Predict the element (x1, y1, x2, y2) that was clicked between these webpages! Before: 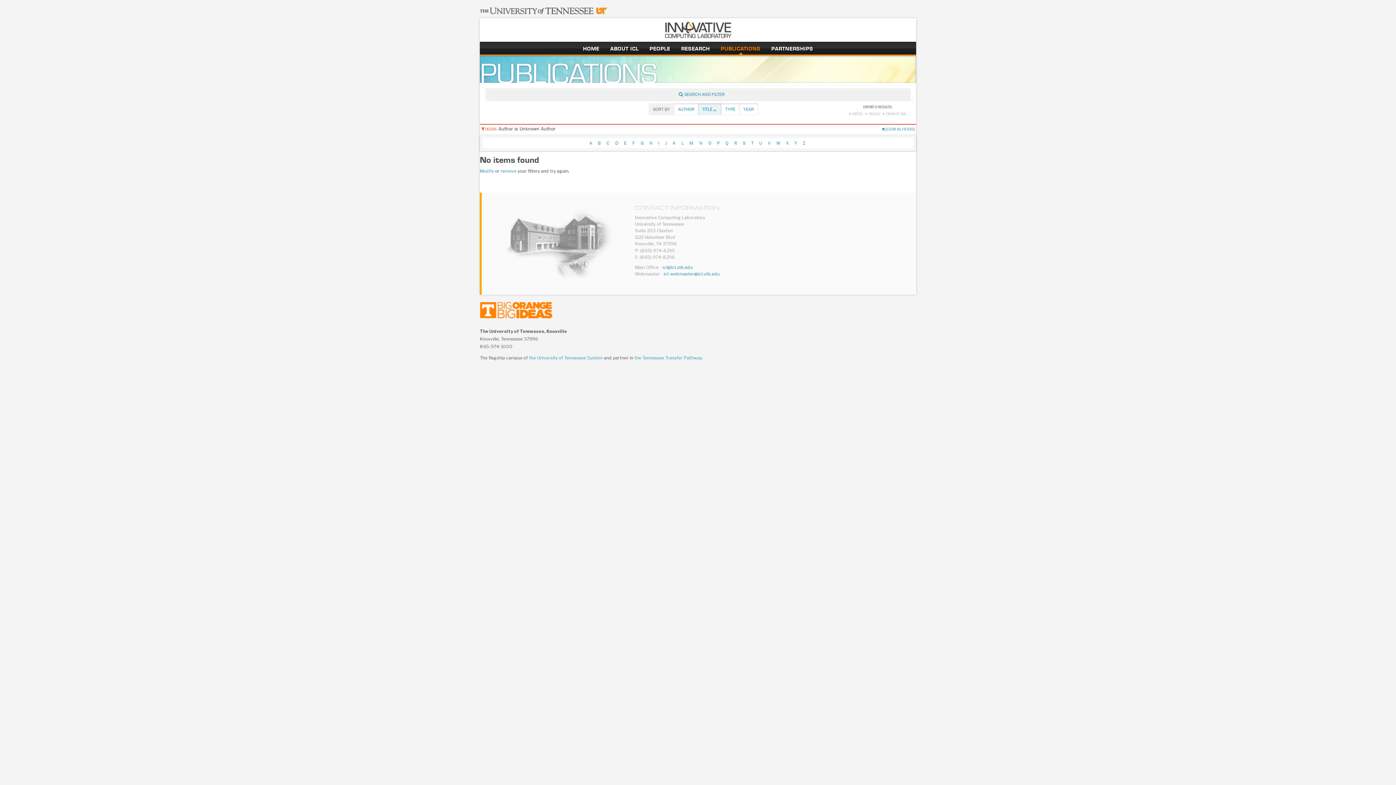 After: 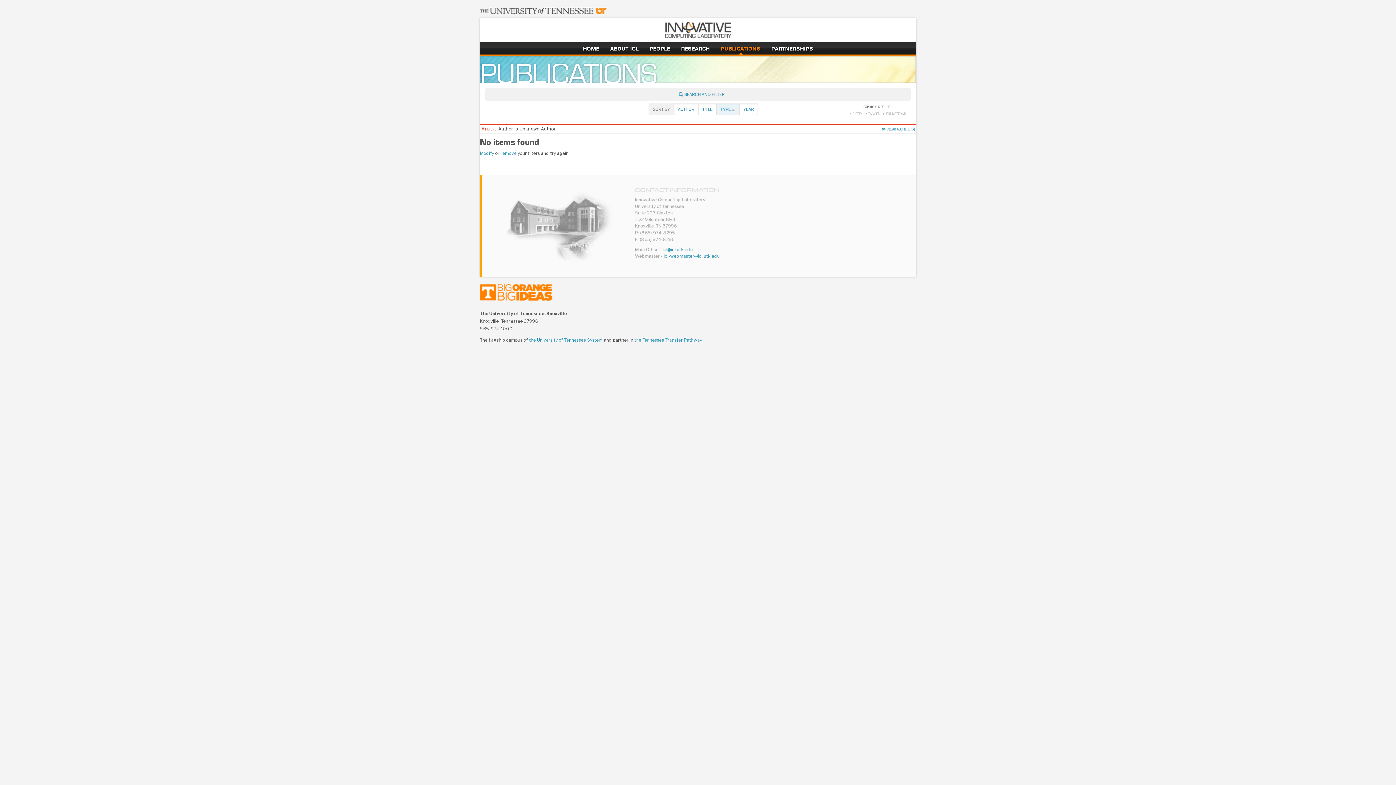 Action: label: TYPE bbox: (725, 106, 735, 112)